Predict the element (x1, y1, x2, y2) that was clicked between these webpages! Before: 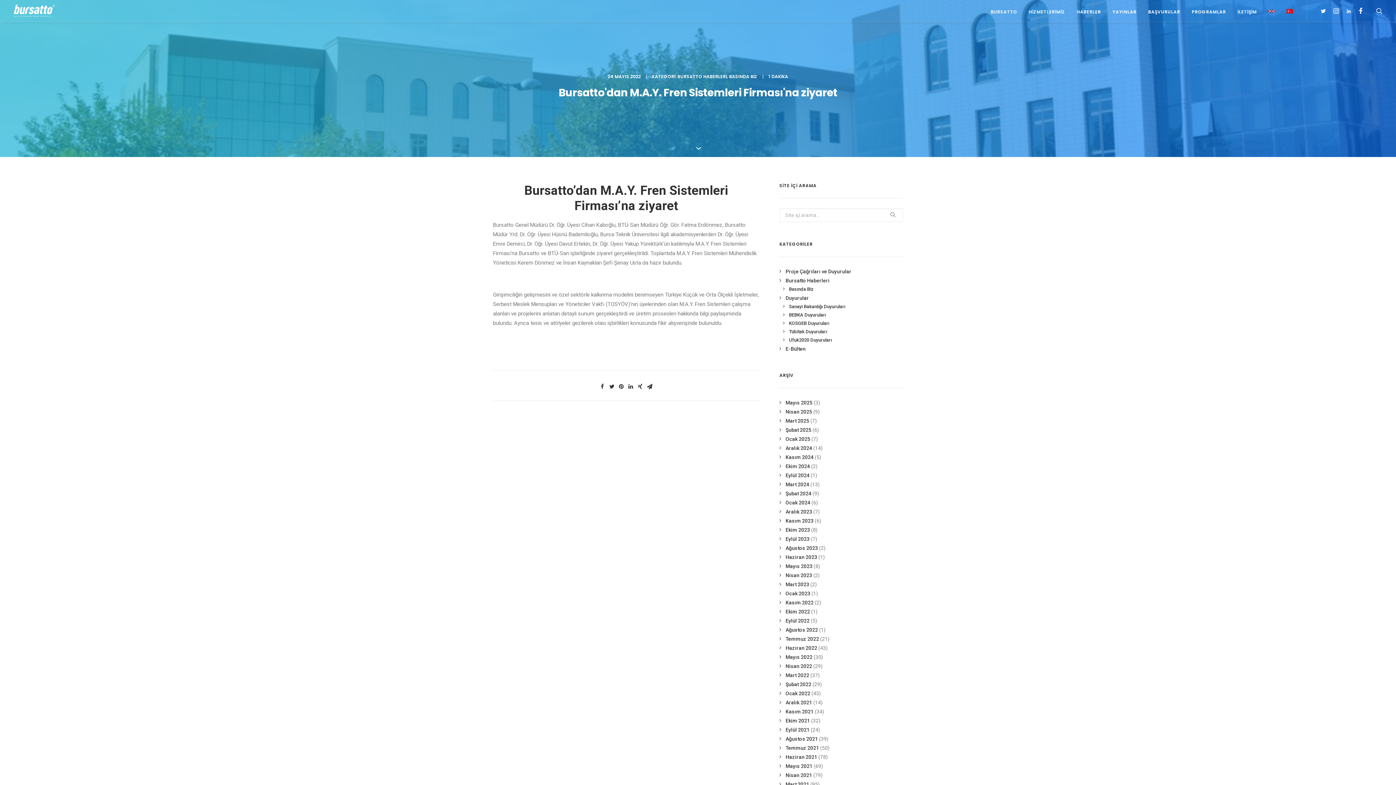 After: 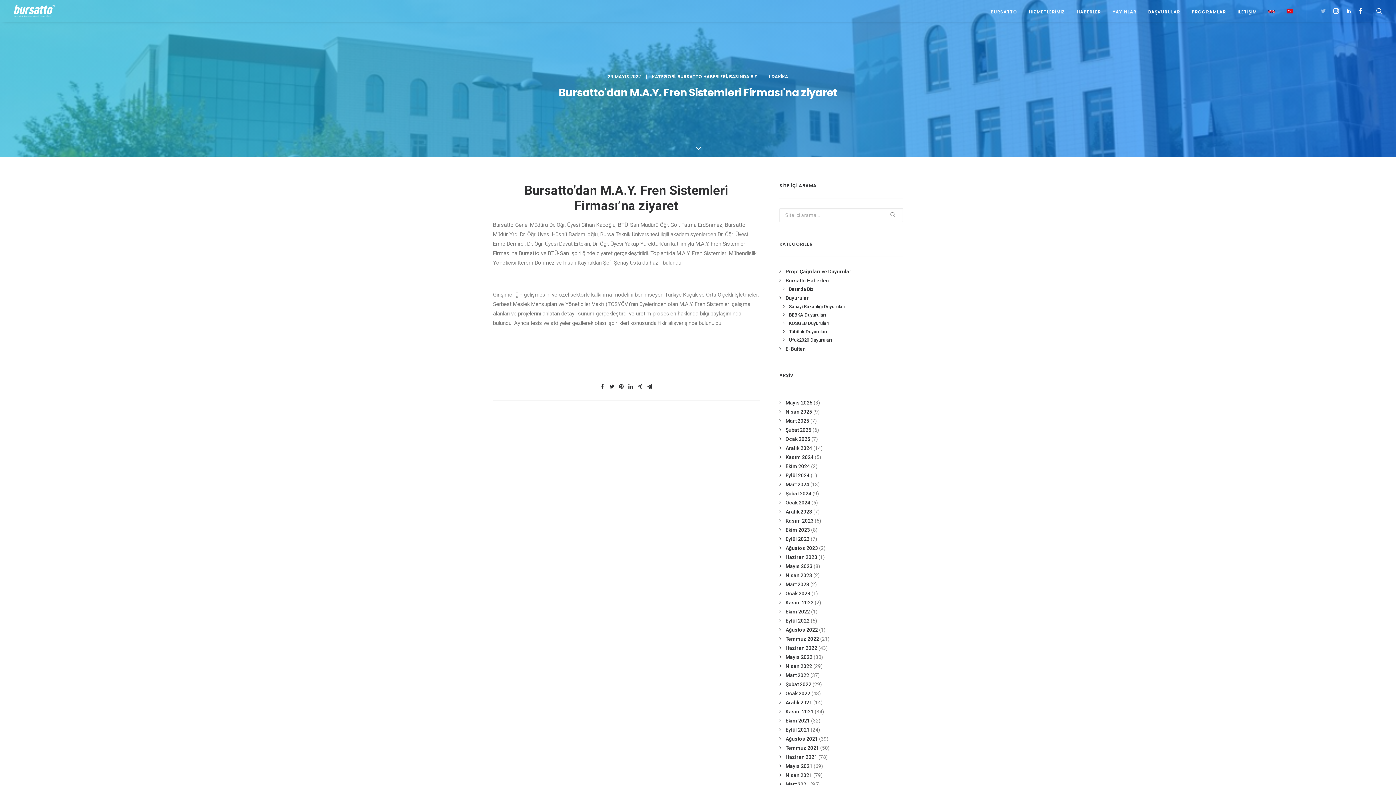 Action: bbox: (1320, 0, 1330, 21)